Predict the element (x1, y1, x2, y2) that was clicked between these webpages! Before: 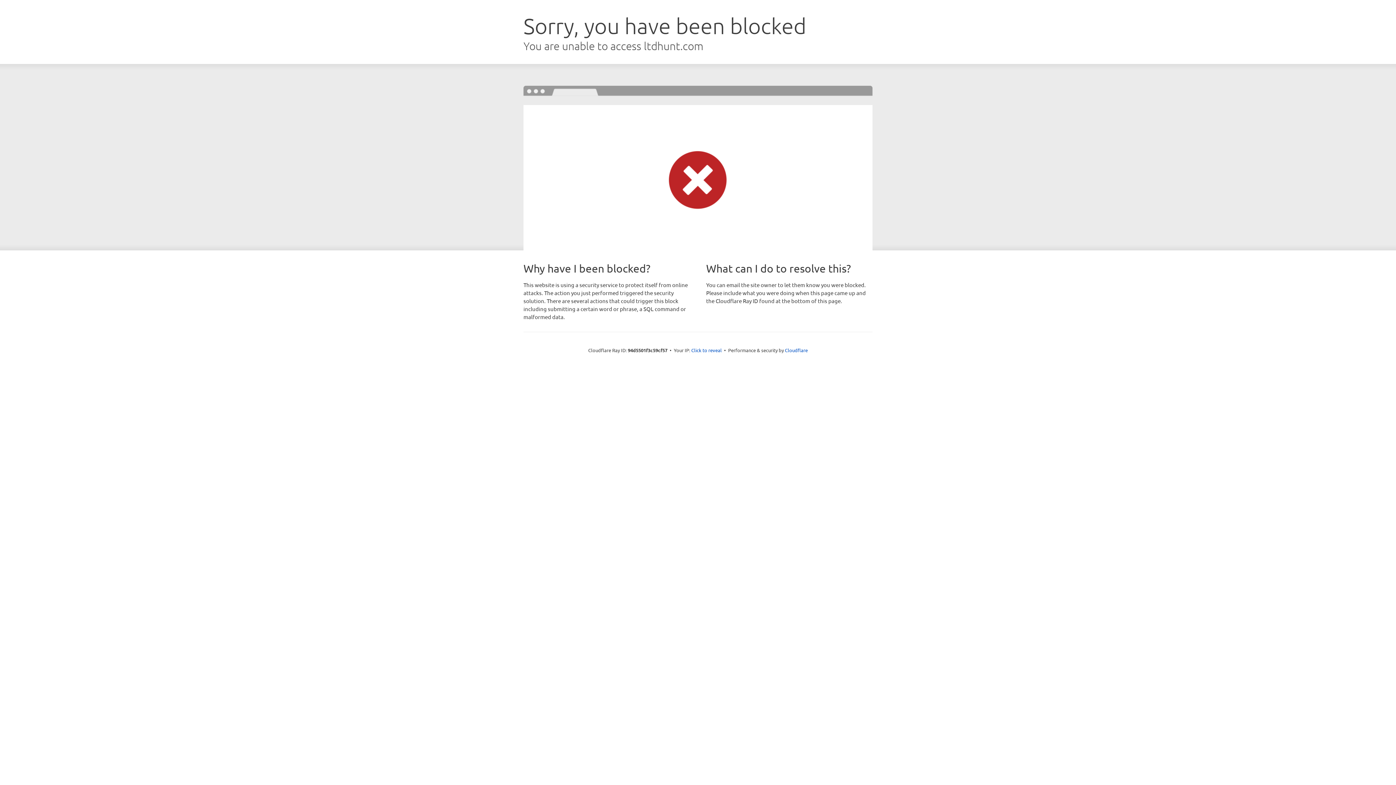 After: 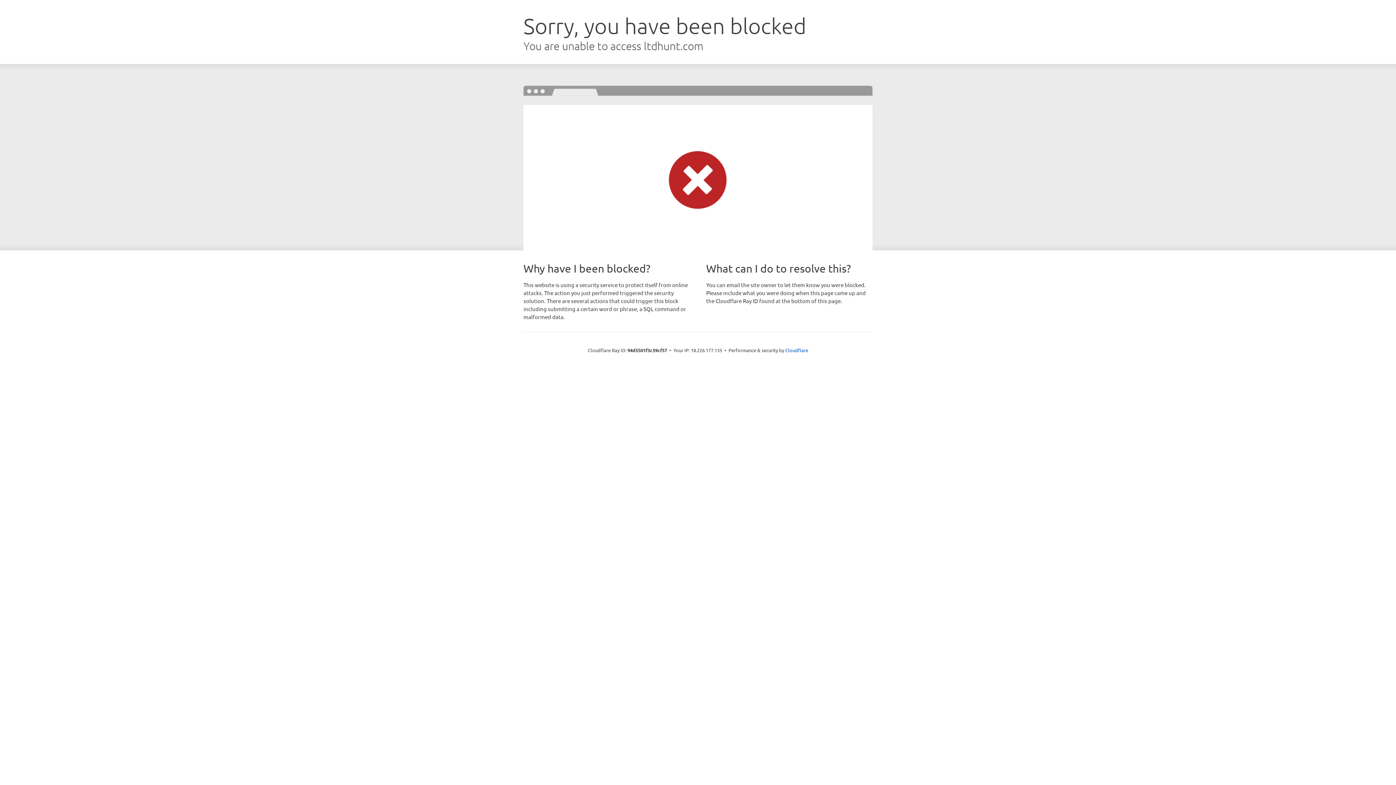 Action: bbox: (691, 346, 722, 353) label: Click to reveal